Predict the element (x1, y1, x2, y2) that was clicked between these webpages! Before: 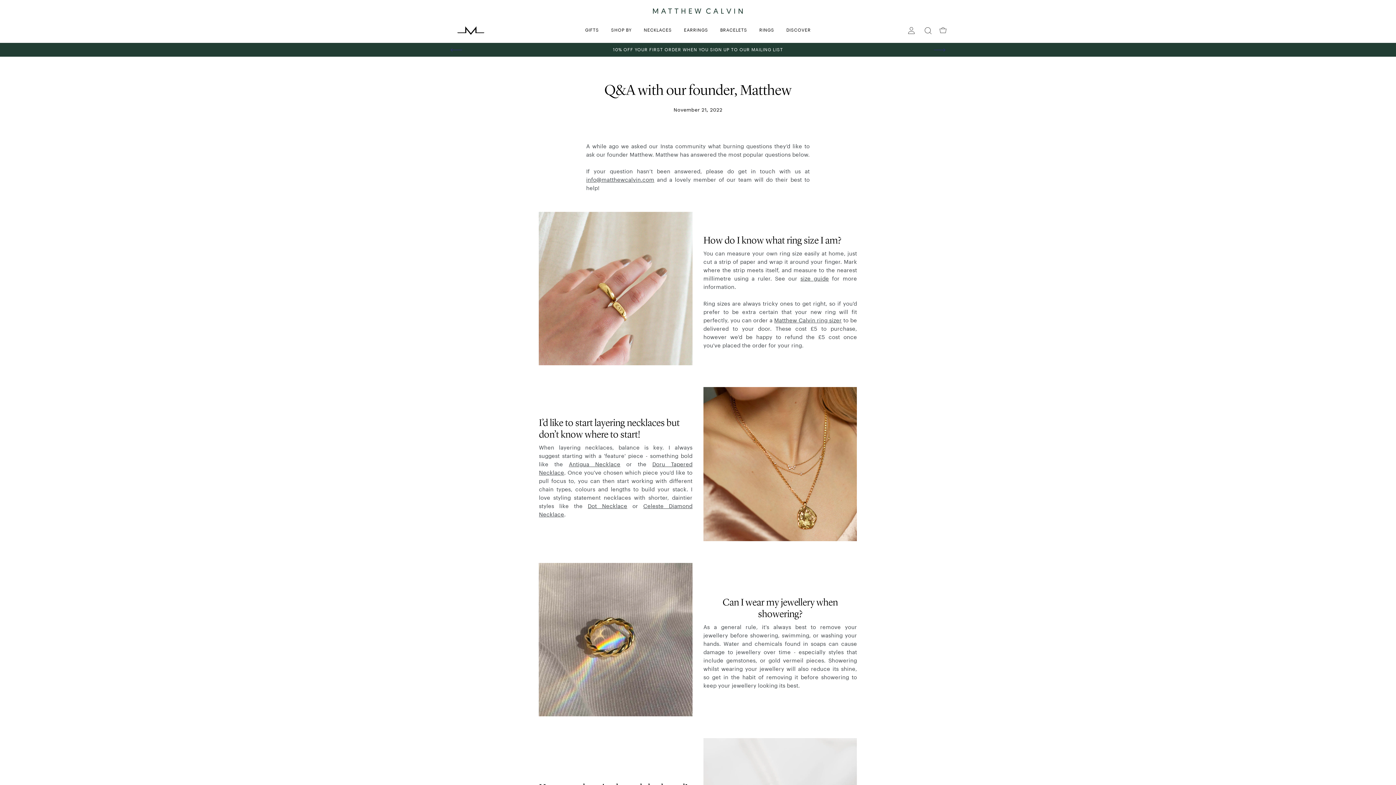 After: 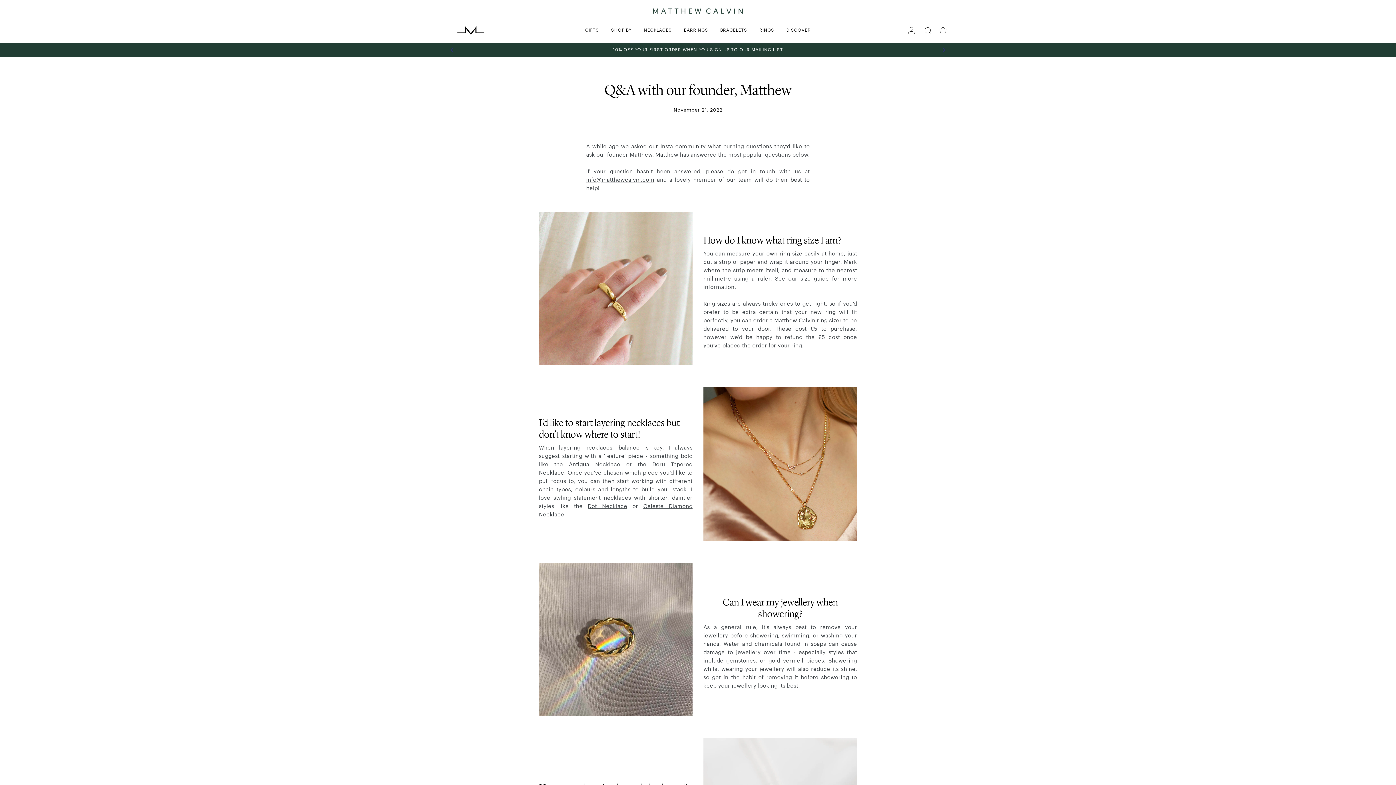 Action: bbox: (933, 41, 945, 57) label: Next slide